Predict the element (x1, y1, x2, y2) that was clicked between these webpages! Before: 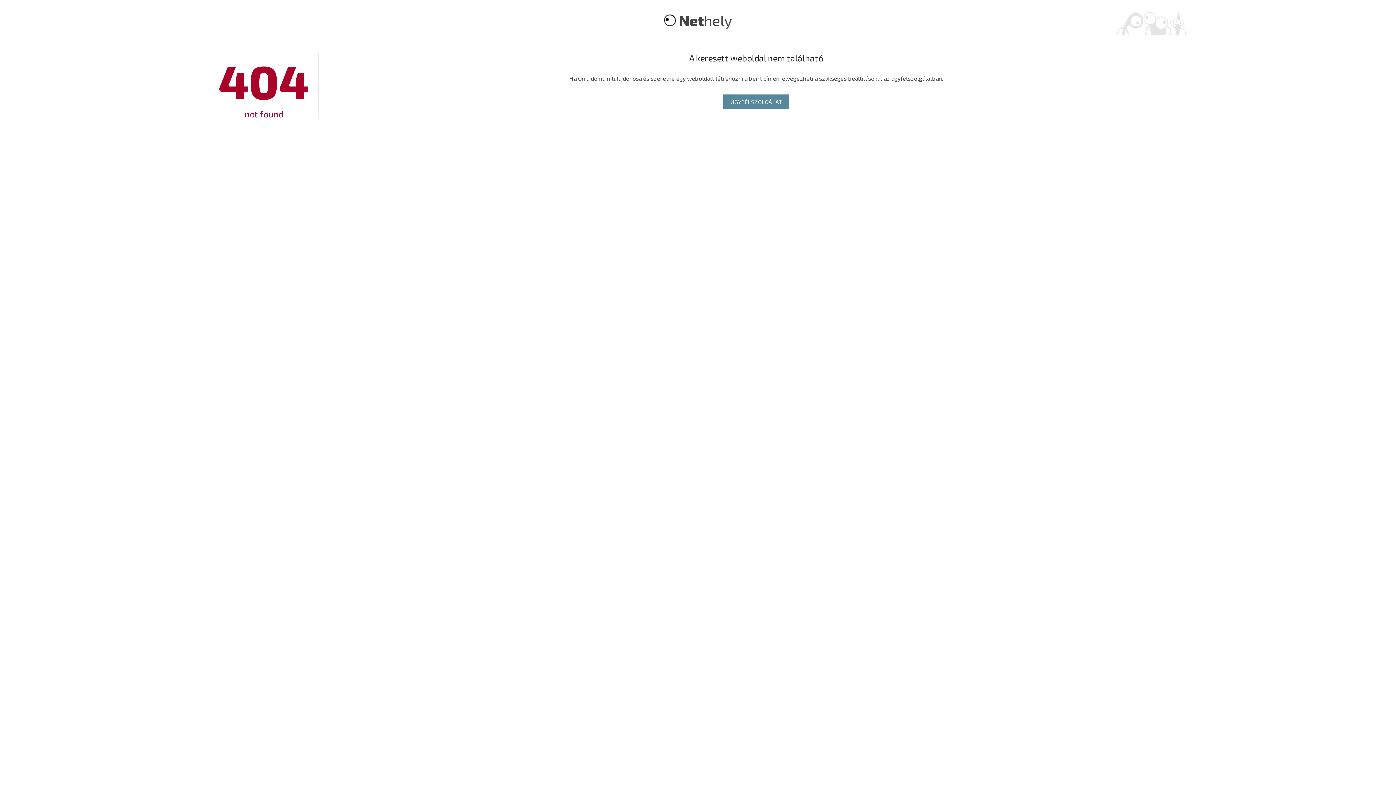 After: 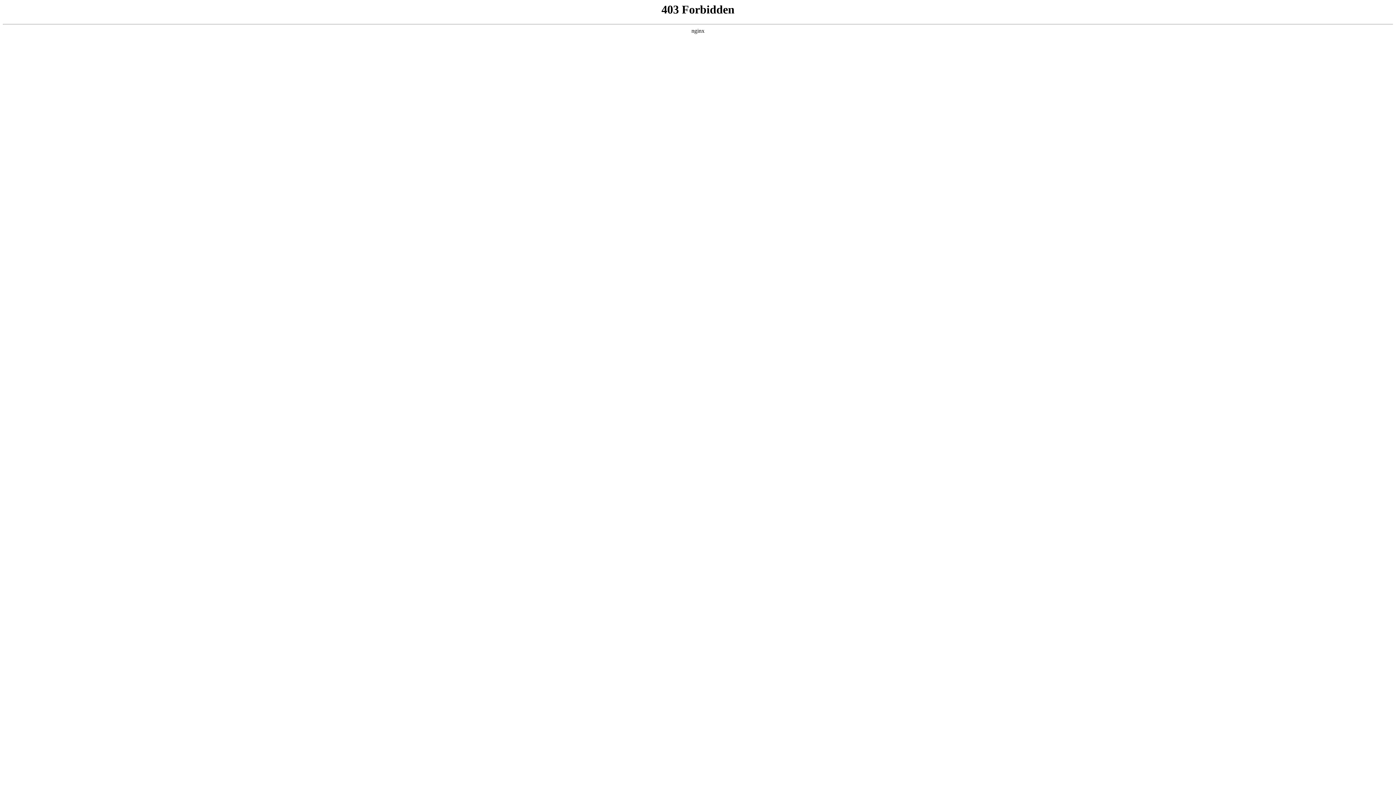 Action: bbox: (679, 11, 732, 29) label: Nethely